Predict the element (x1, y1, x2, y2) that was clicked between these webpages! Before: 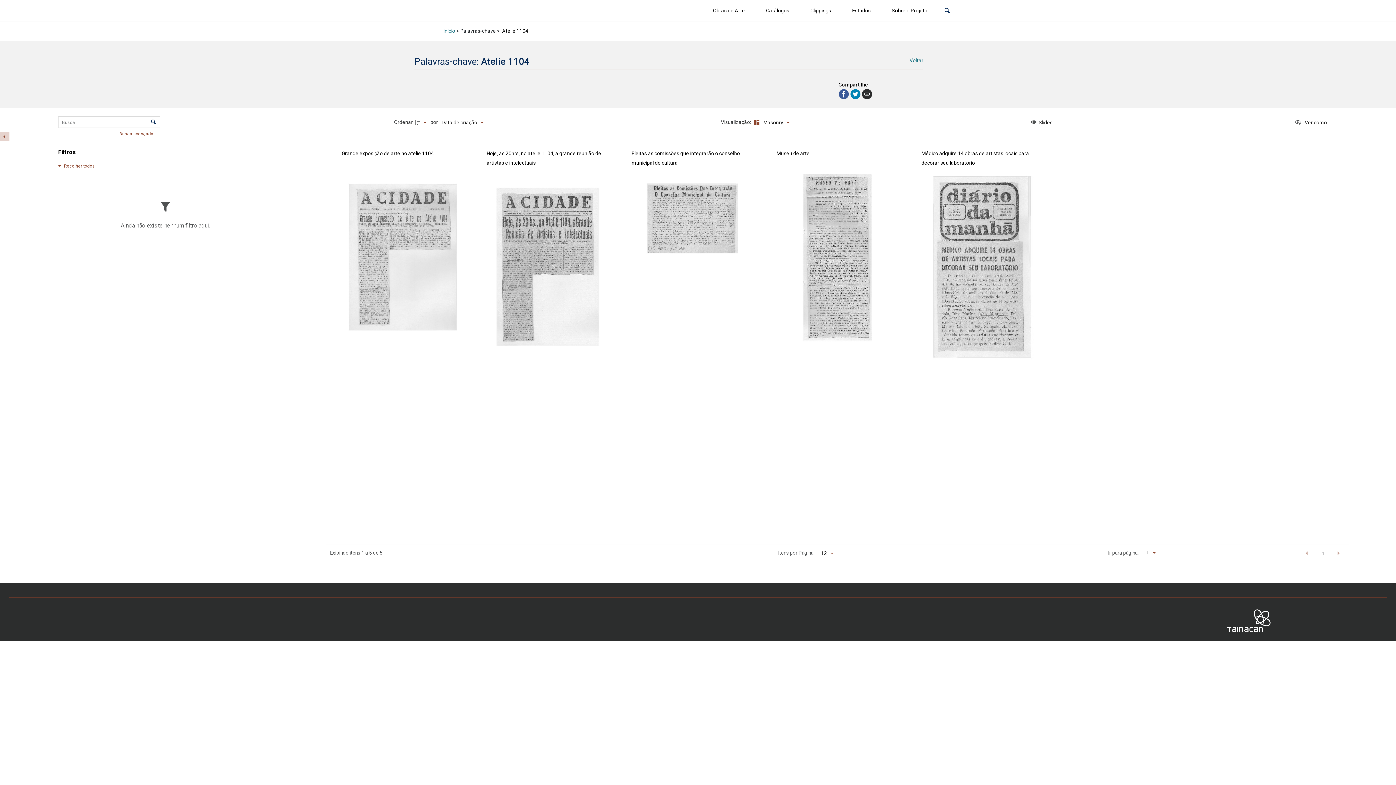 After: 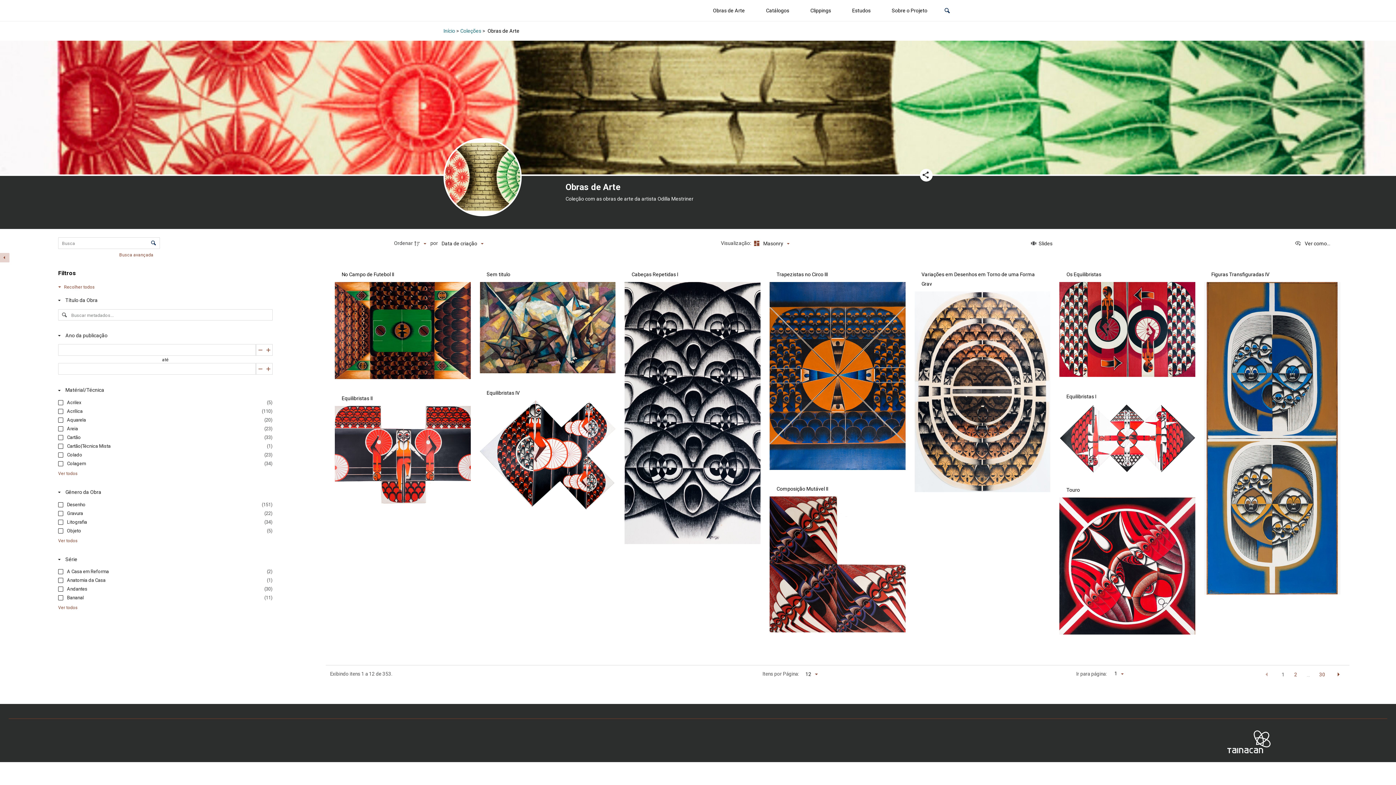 Action: label: Obras de Arte bbox: (710, 3, 748, 17)